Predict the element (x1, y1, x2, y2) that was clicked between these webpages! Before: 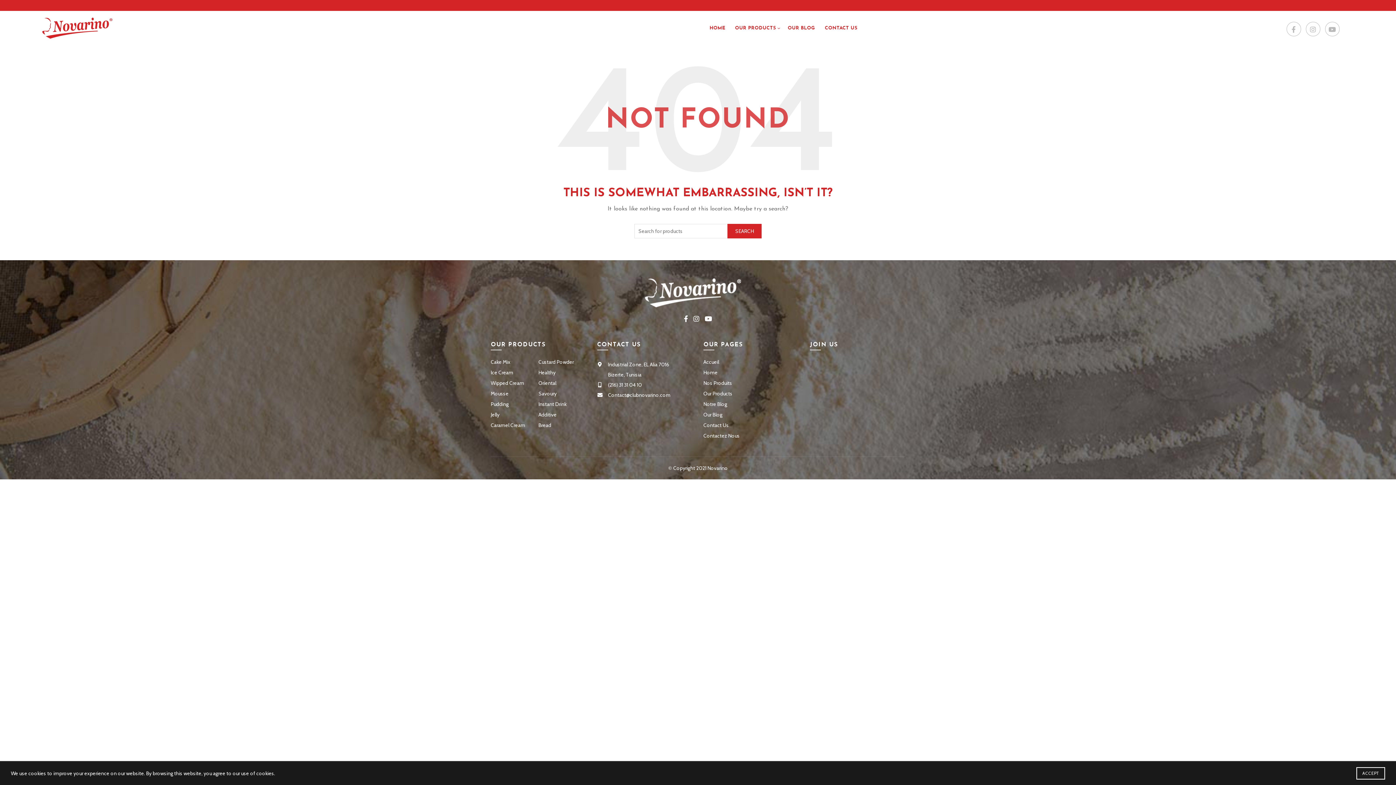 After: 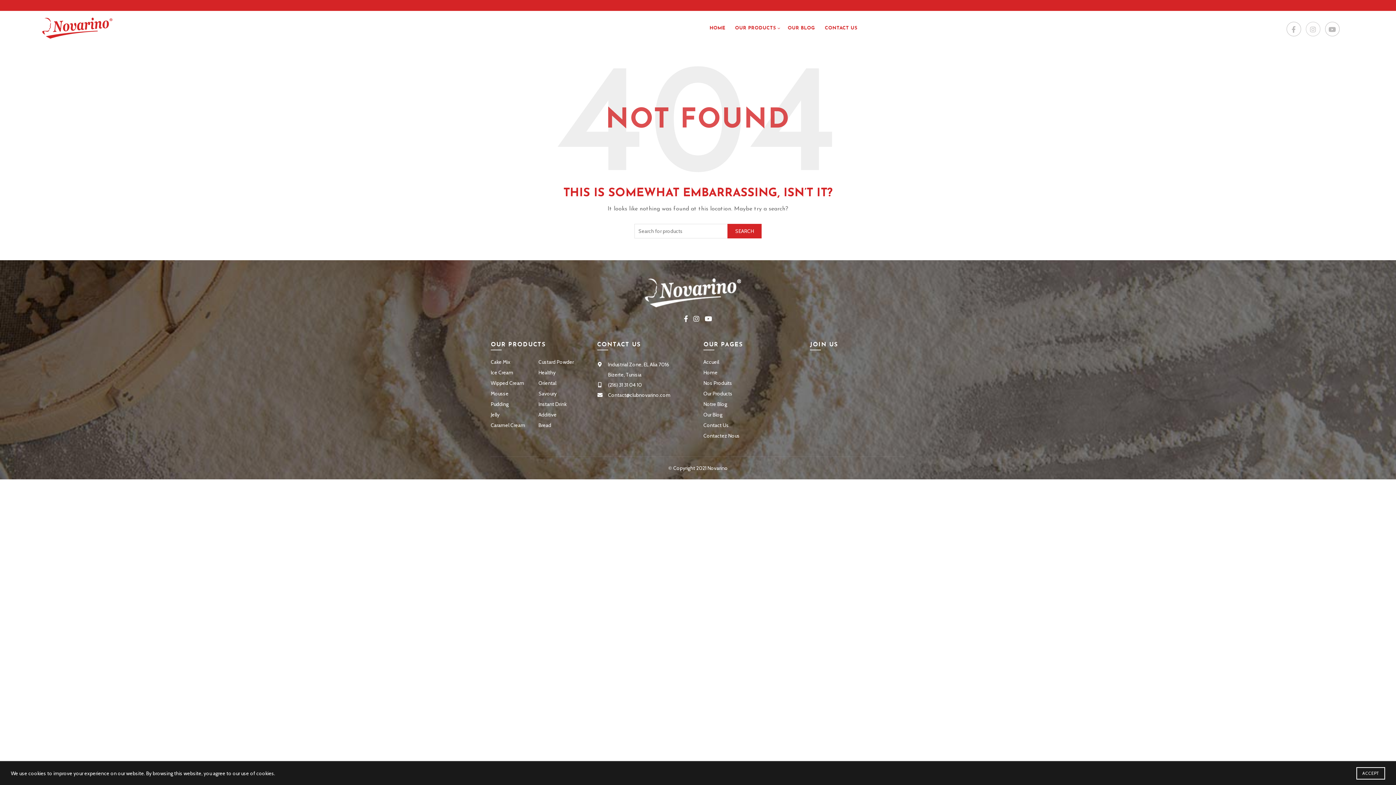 Action: bbox: (1306, 22, 1320, 36) label: Instagram